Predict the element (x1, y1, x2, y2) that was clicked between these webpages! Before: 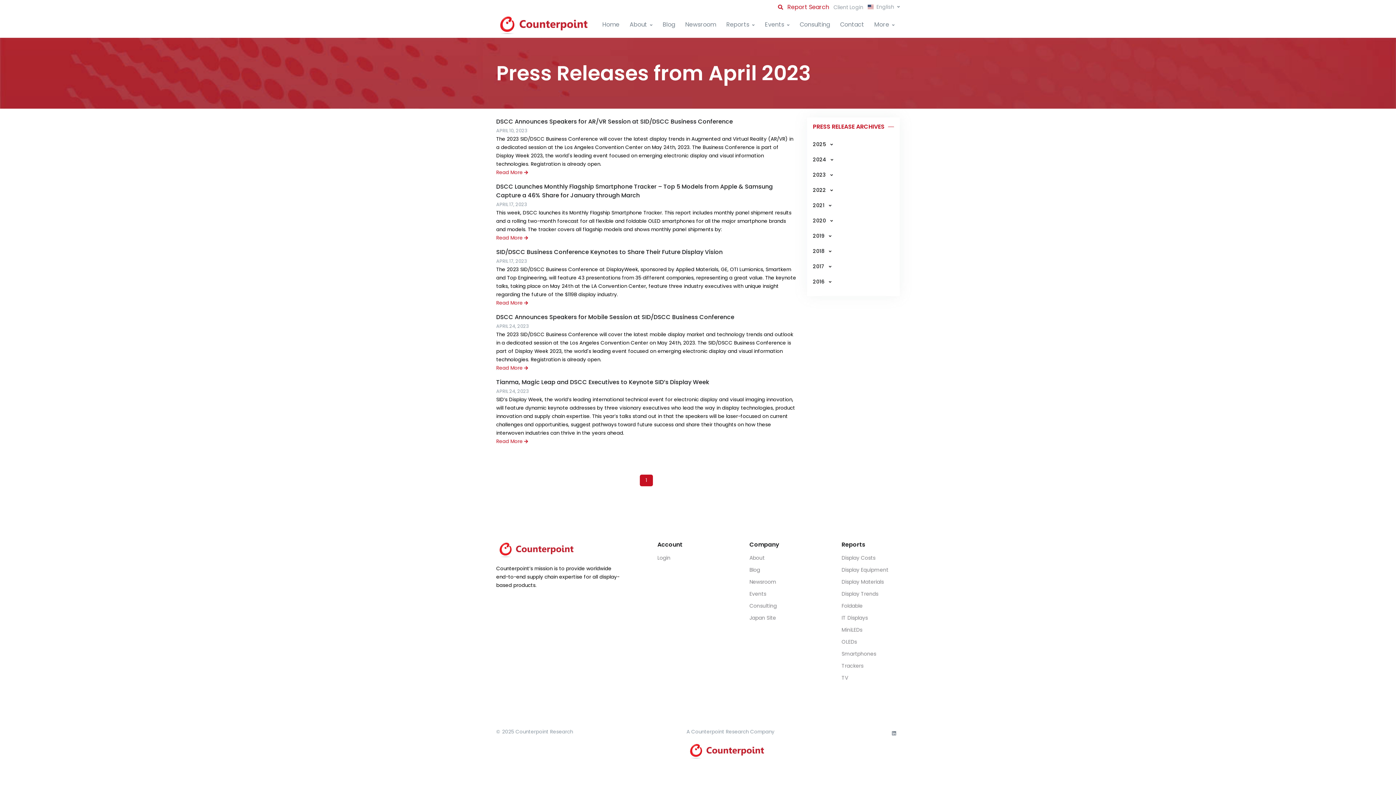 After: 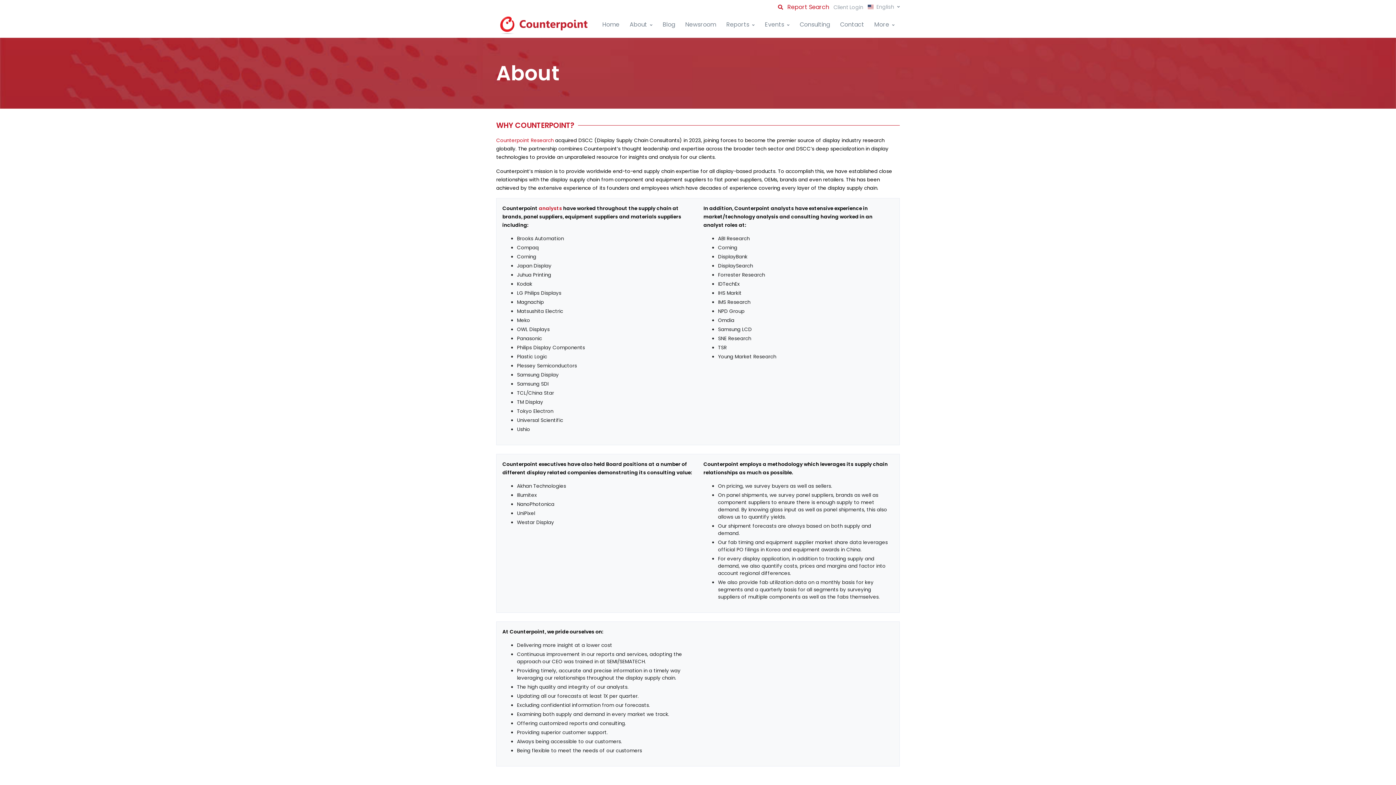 Action: label: About bbox: (749, 552, 807, 564)